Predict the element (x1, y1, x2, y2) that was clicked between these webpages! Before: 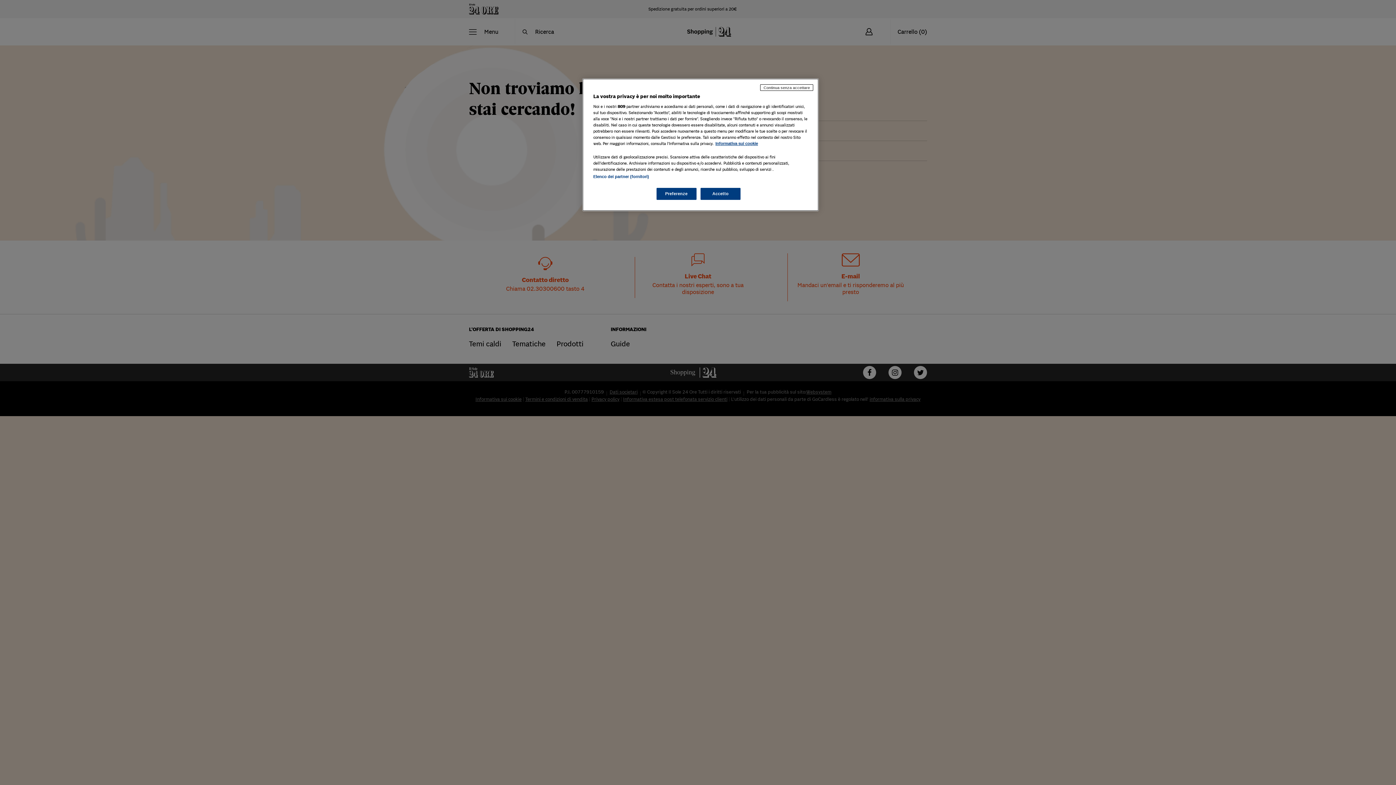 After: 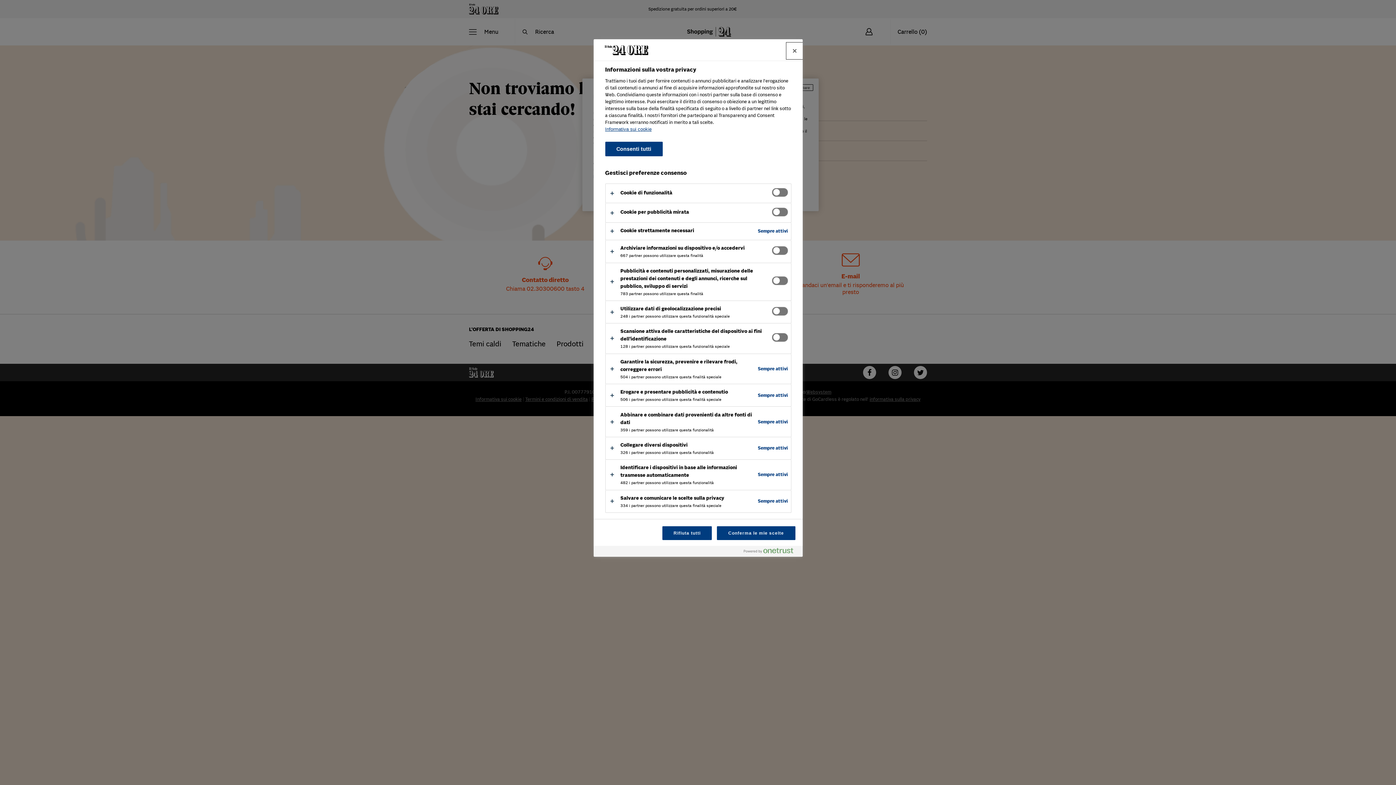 Action: bbox: (656, 188, 696, 200) label: Preferenze